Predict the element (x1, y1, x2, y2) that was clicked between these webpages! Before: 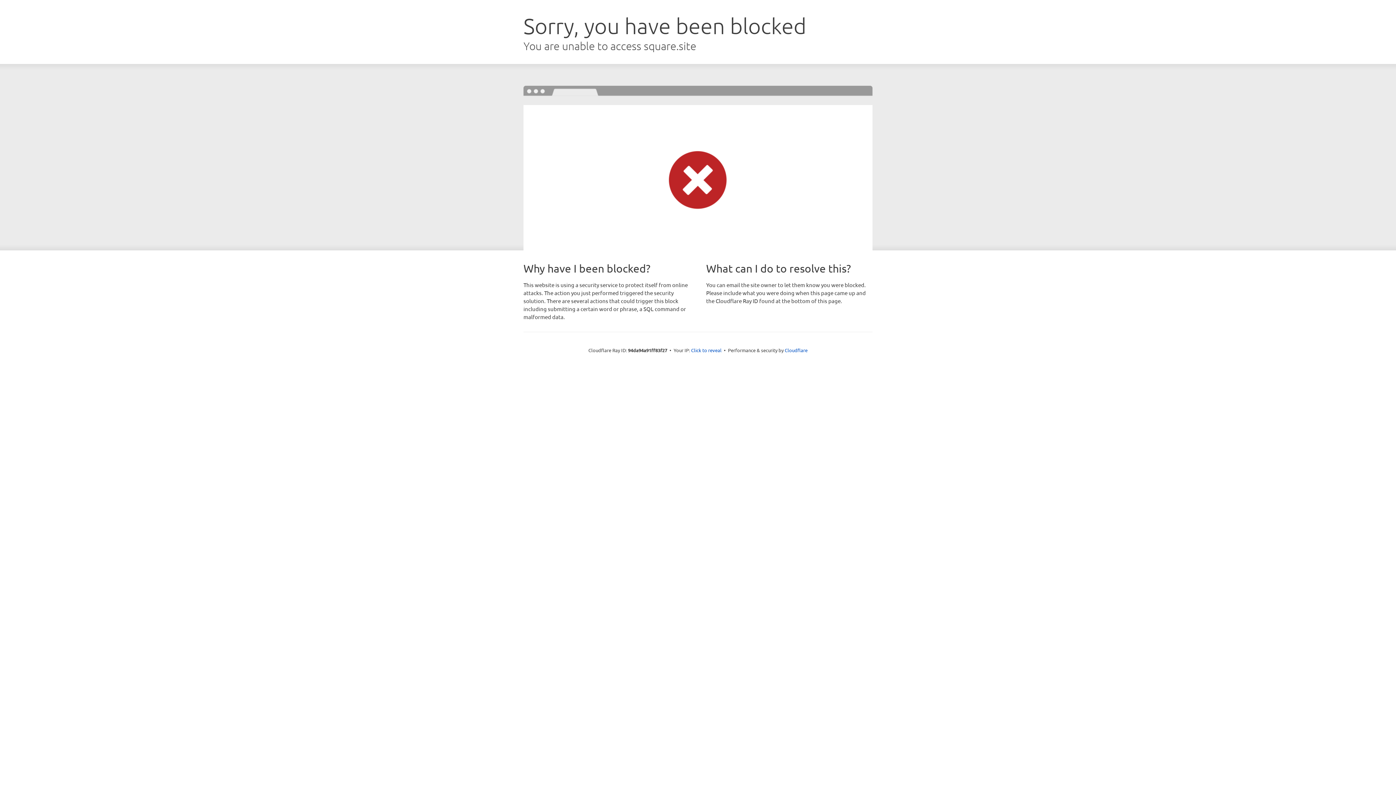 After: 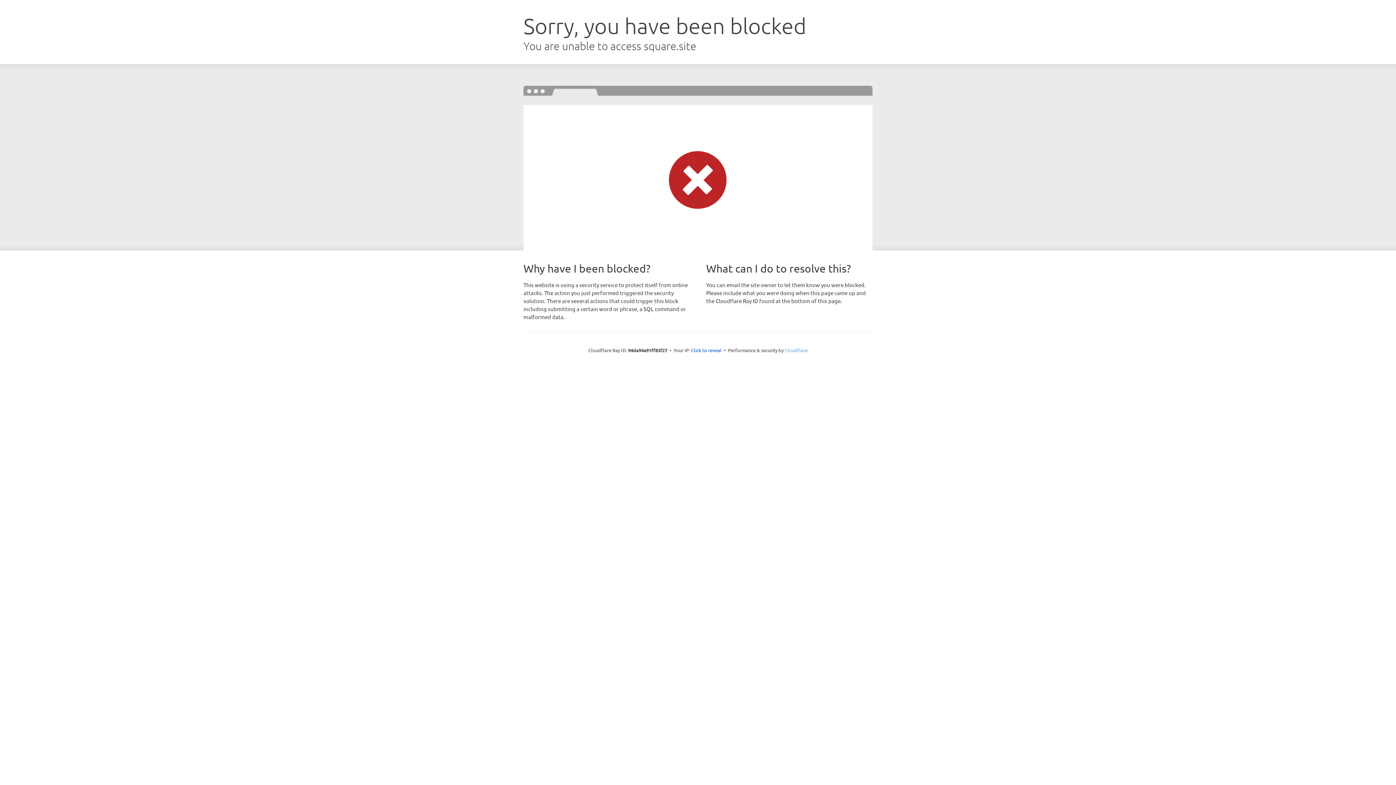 Action: bbox: (784, 347, 807, 353) label: Cloudflare